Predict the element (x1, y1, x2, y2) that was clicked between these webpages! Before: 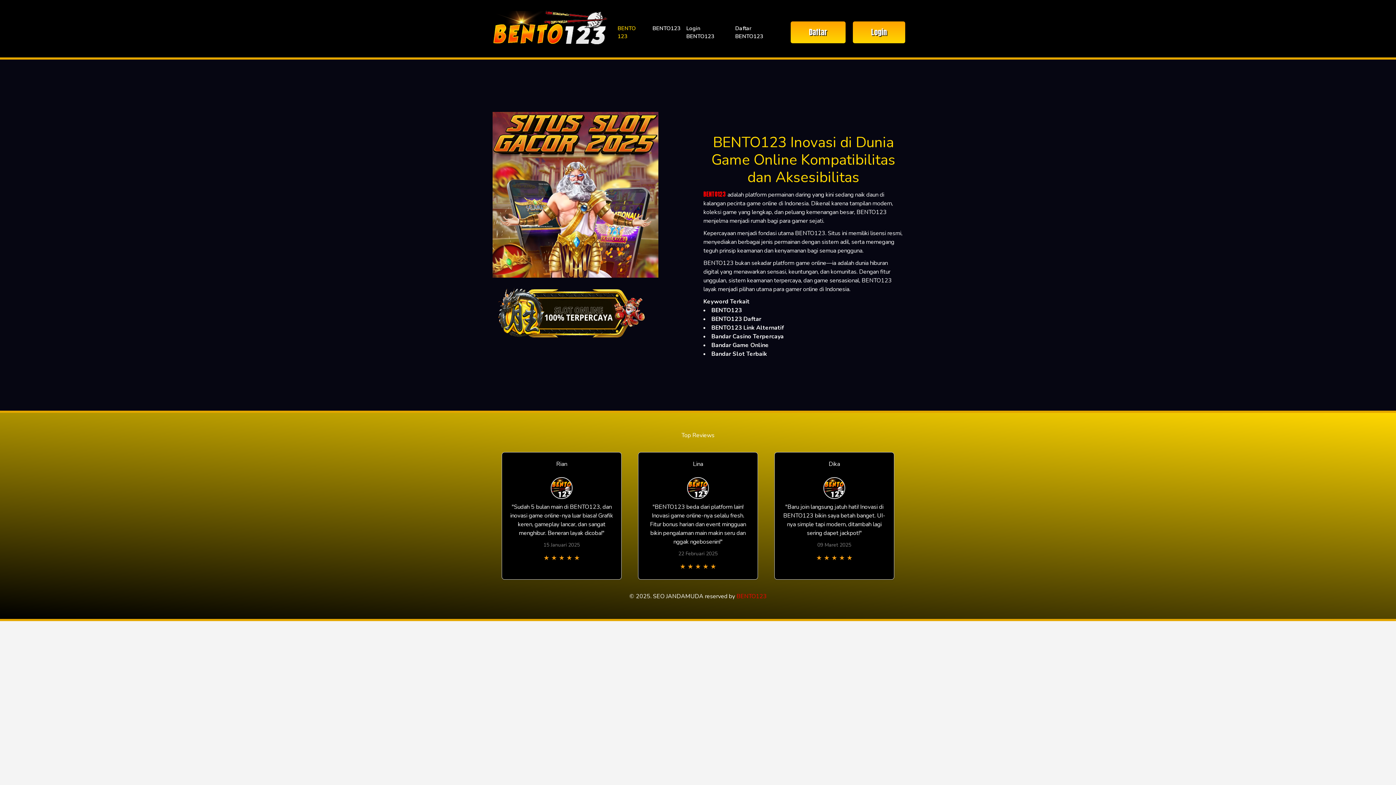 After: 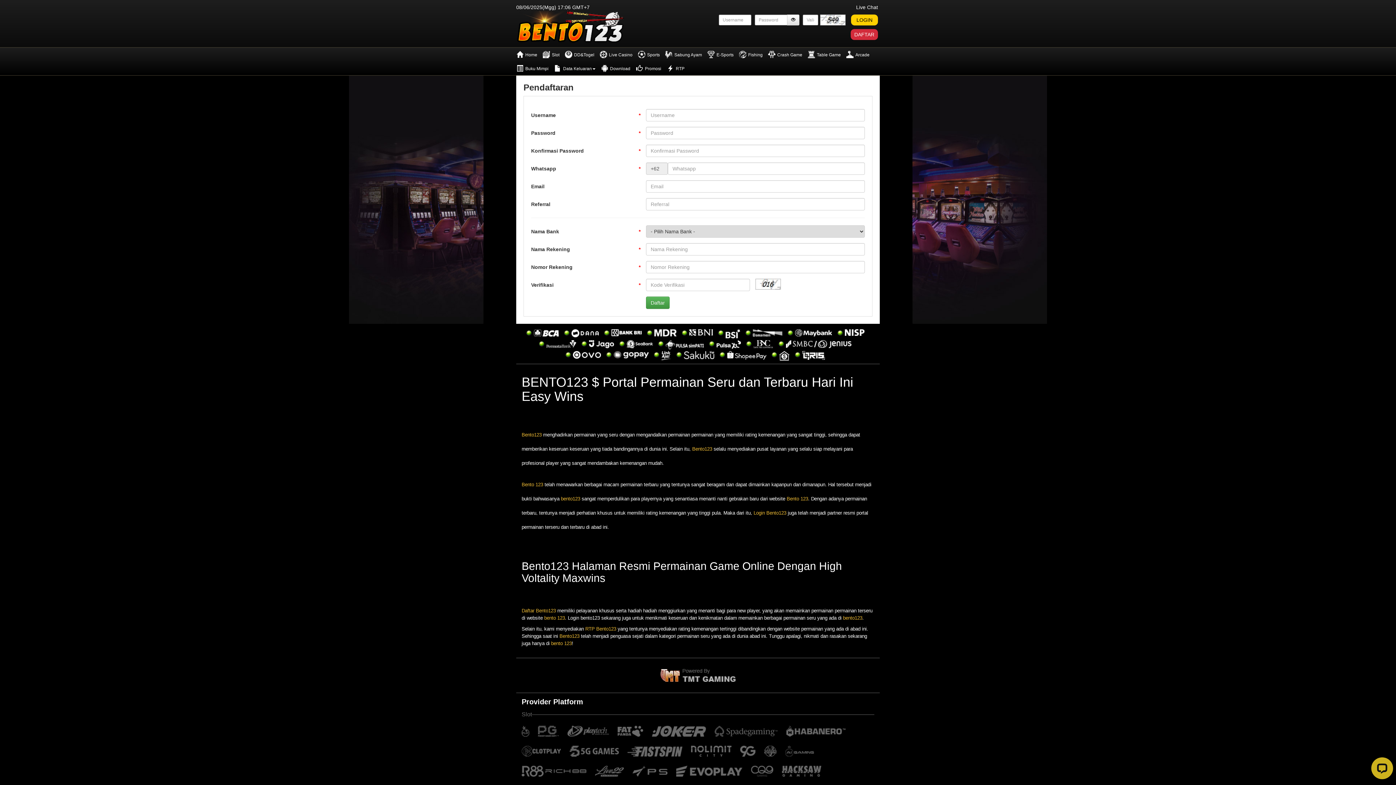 Action: label: Login bbox: (853, 21, 905, 43)